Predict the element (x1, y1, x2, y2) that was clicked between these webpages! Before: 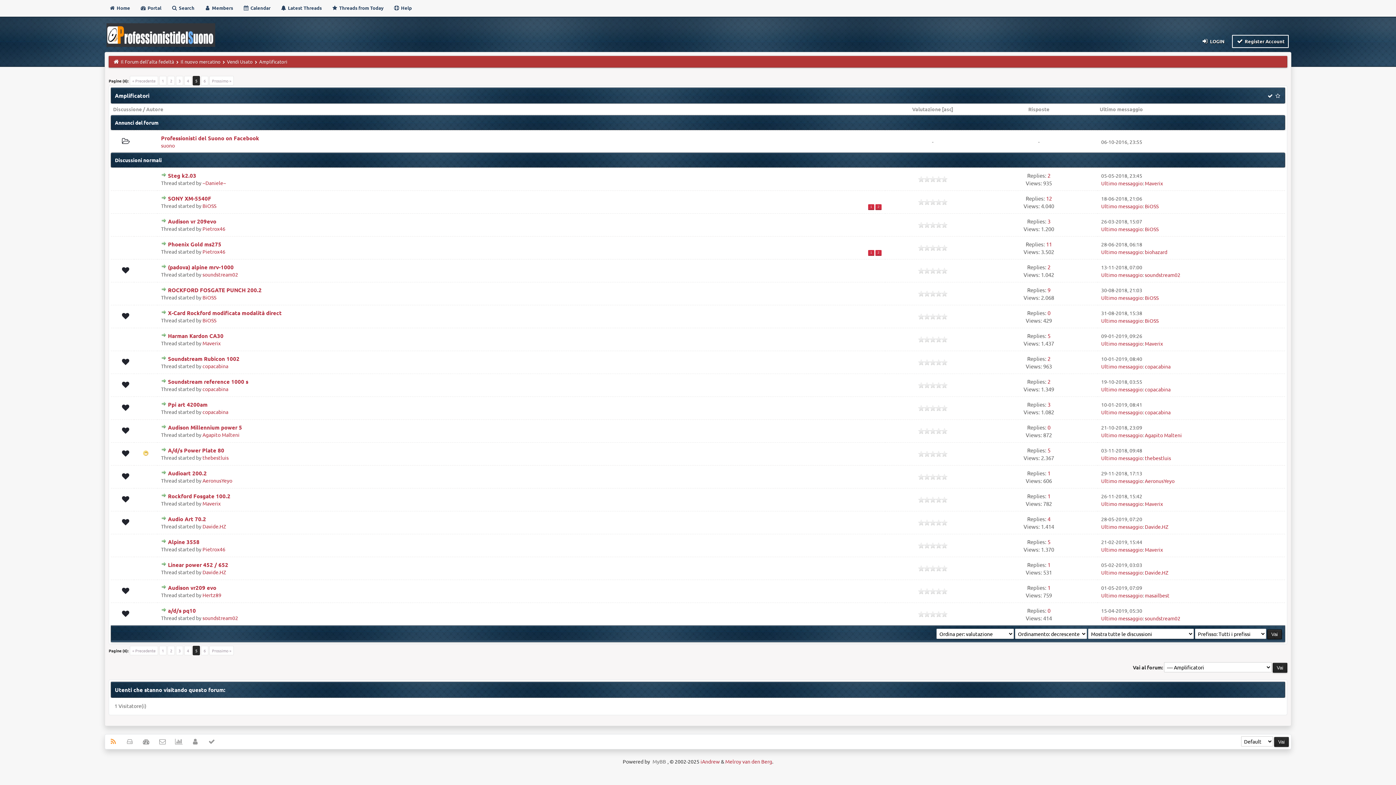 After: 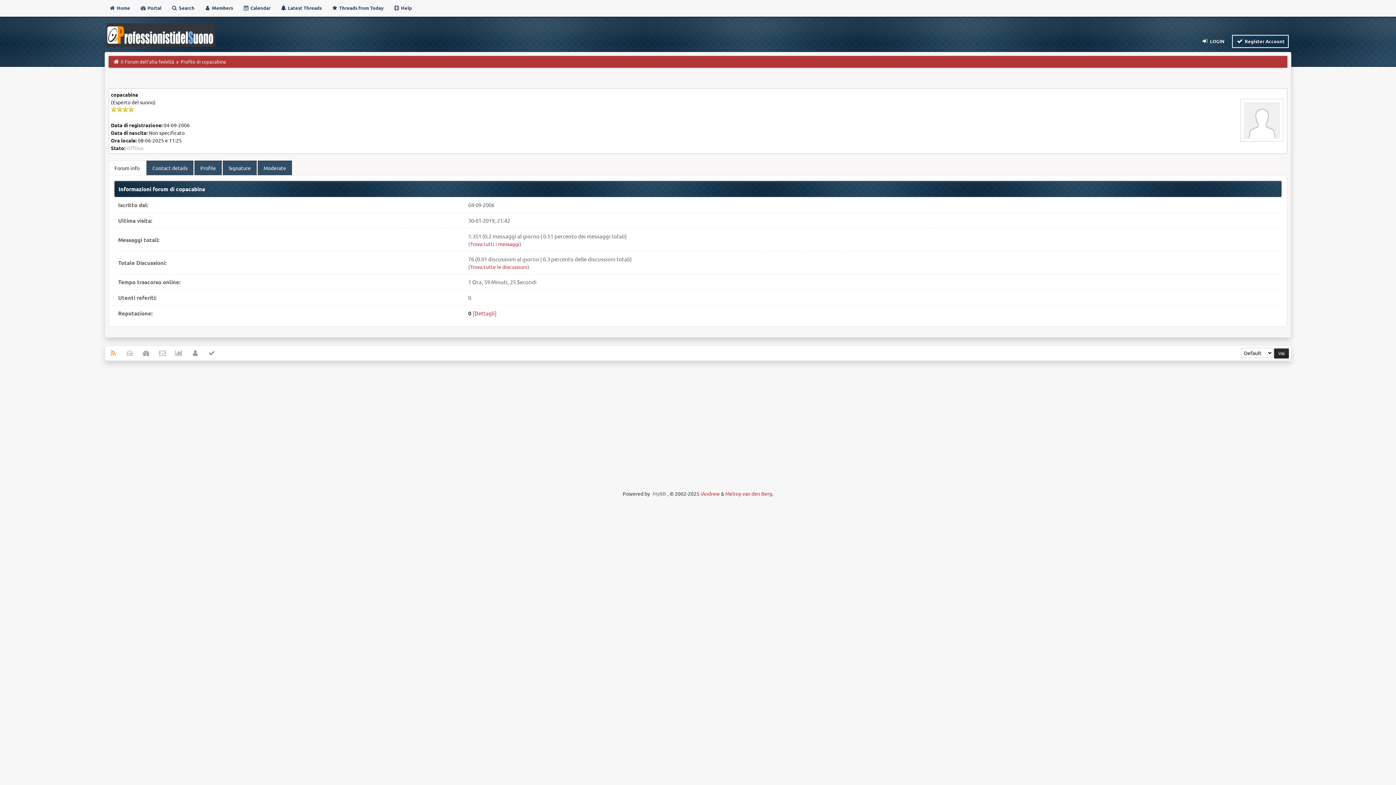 Action: bbox: (202, 385, 228, 392) label: copacabina